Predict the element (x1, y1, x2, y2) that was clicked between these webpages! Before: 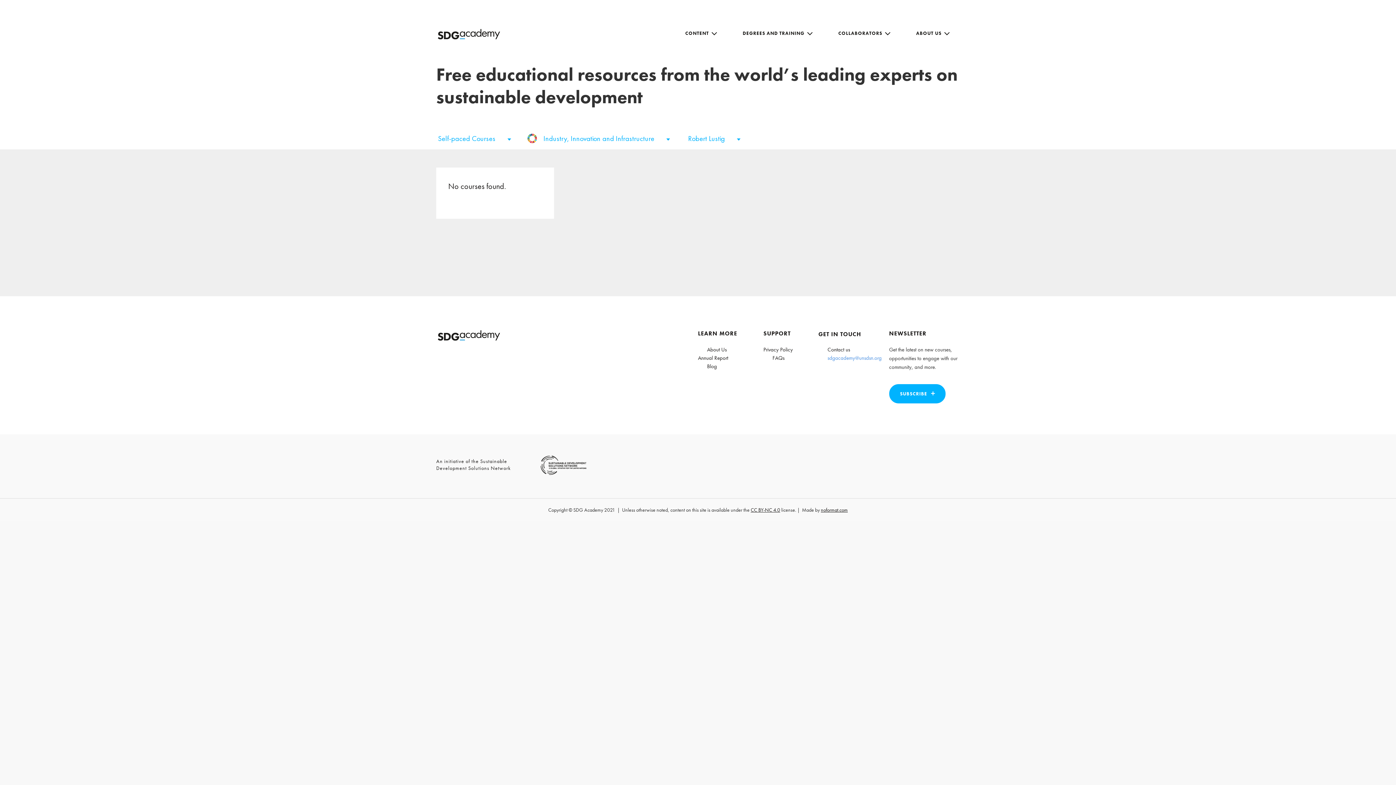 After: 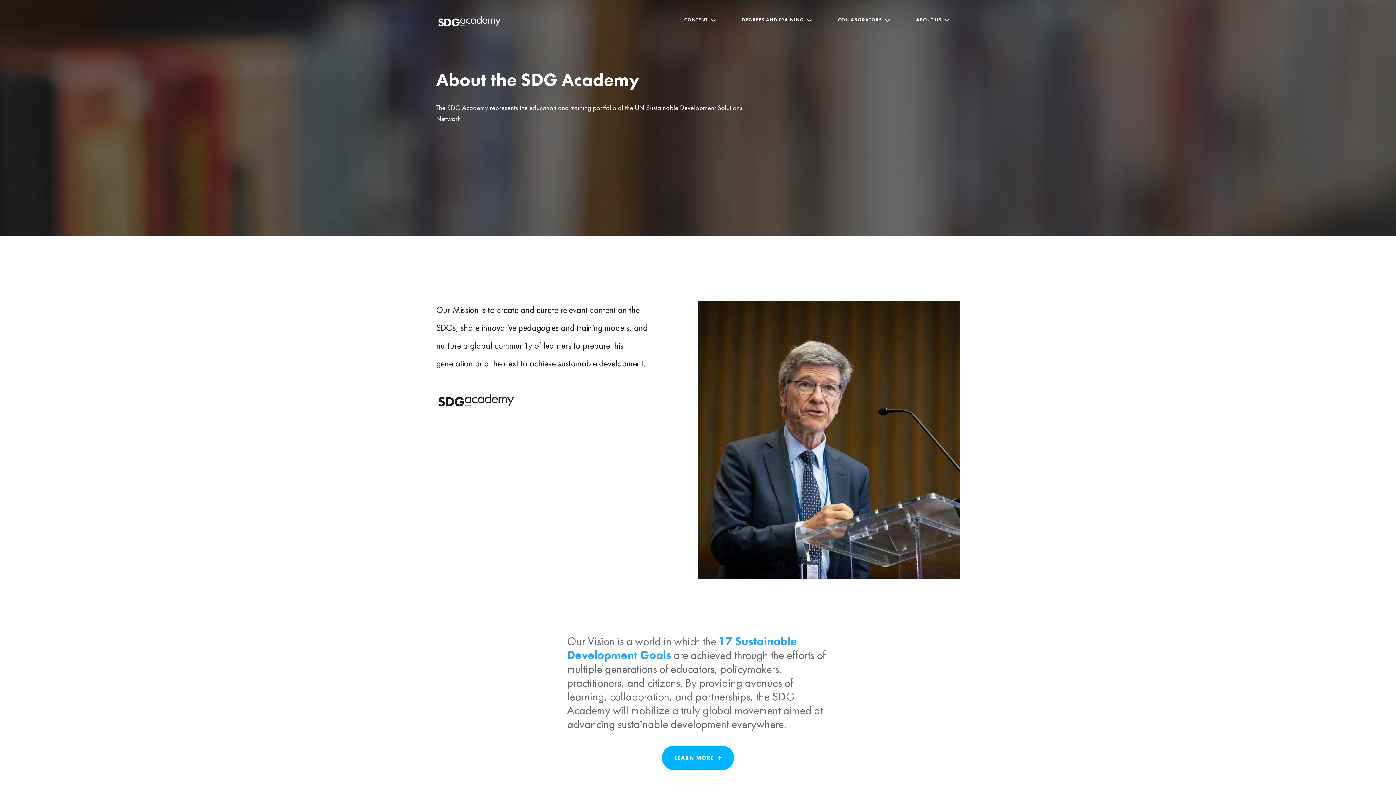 Action: label: About Us bbox: (707, 346, 726, 353)